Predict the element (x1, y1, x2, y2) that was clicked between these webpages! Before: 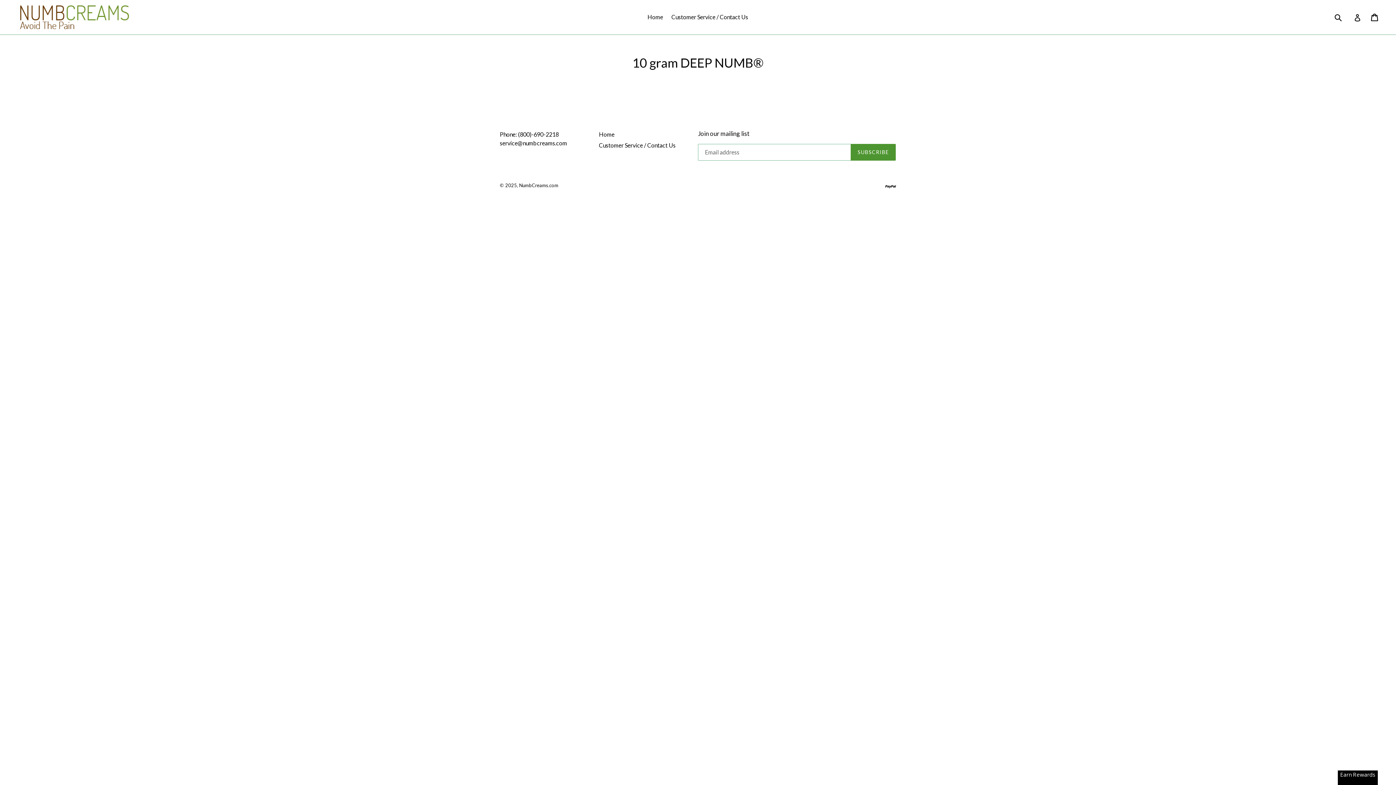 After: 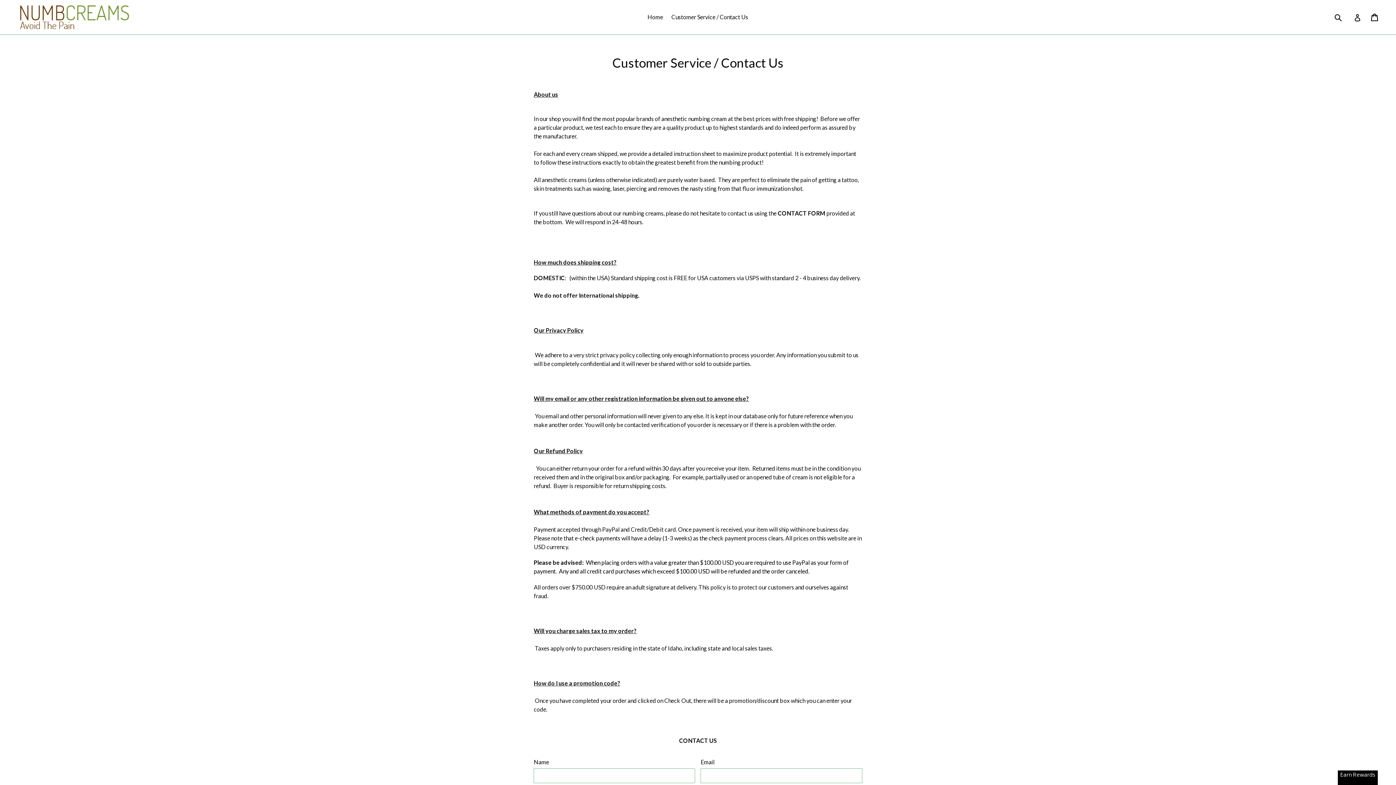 Action: bbox: (668, 11, 752, 22) label: Customer Service / Contact Us